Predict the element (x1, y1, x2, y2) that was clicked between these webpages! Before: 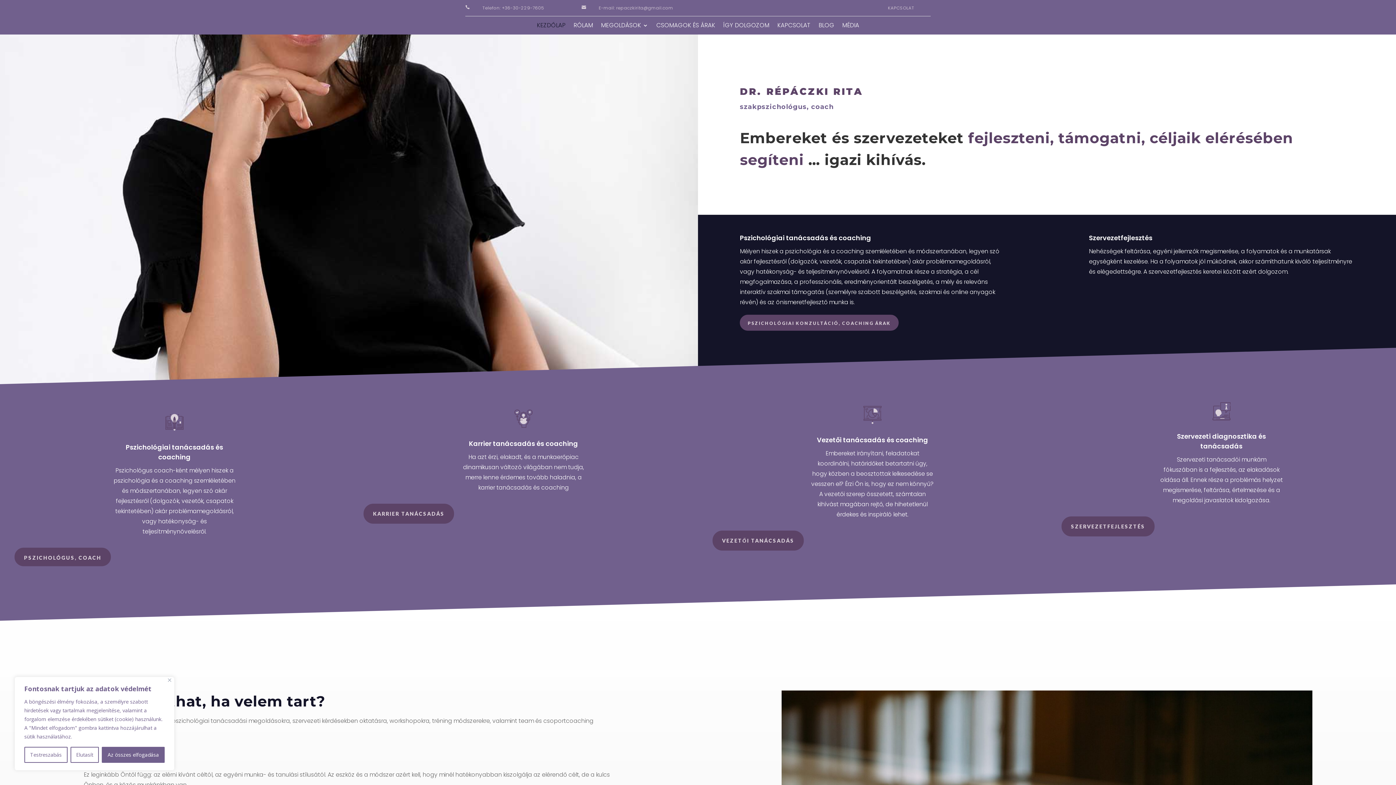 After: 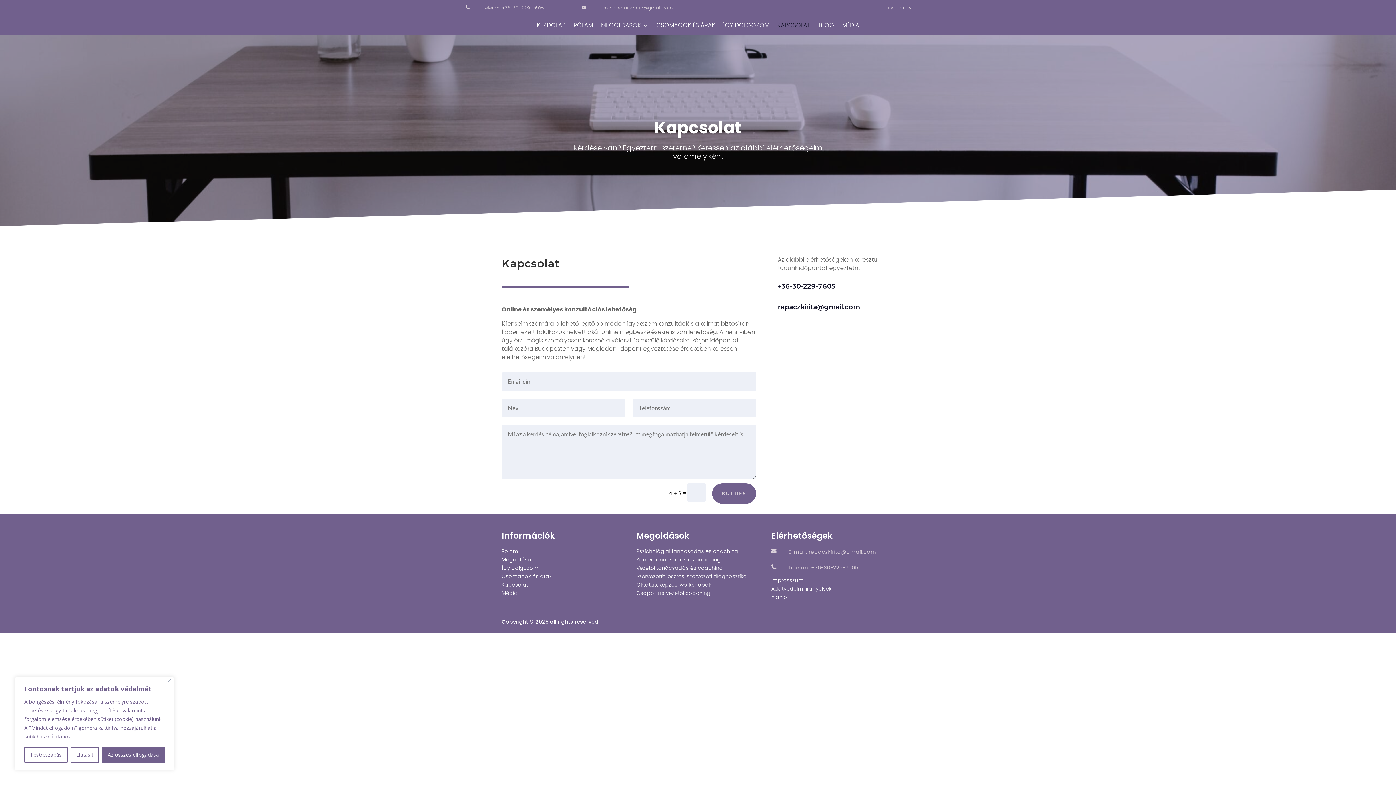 Action: bbox: (888, 4, 914, 10) label: KAPCSOLAT